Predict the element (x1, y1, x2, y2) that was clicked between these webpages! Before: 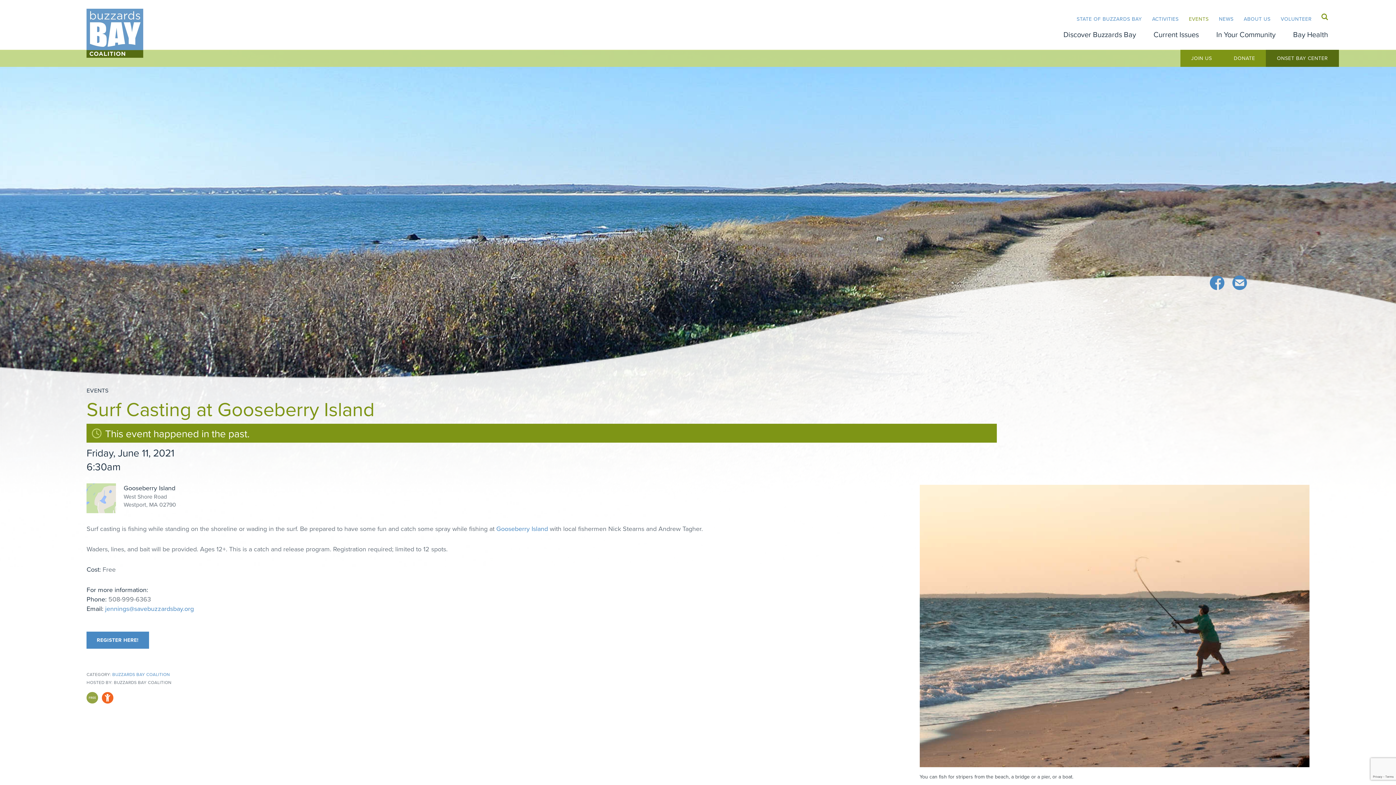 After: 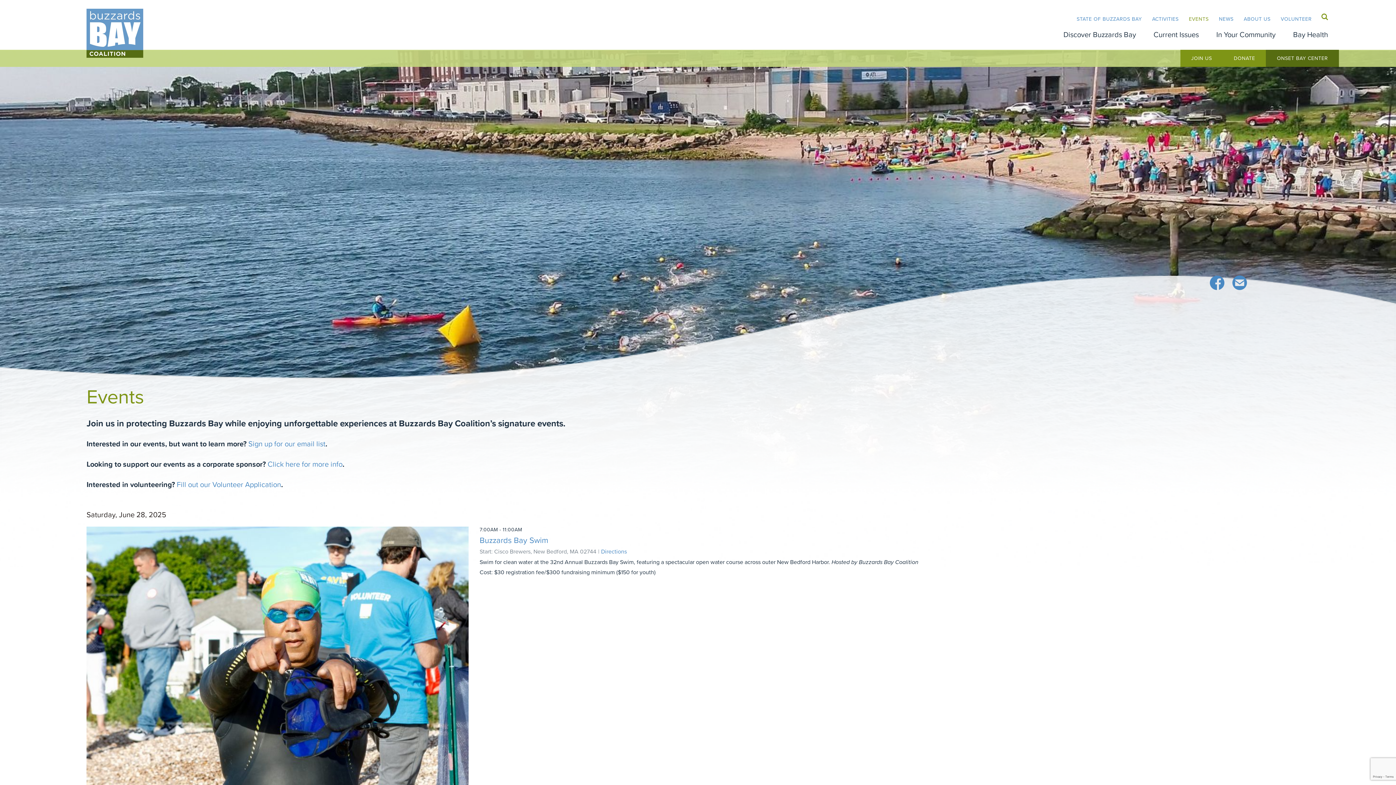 Action: bbox: (86, 699, 101, 705)